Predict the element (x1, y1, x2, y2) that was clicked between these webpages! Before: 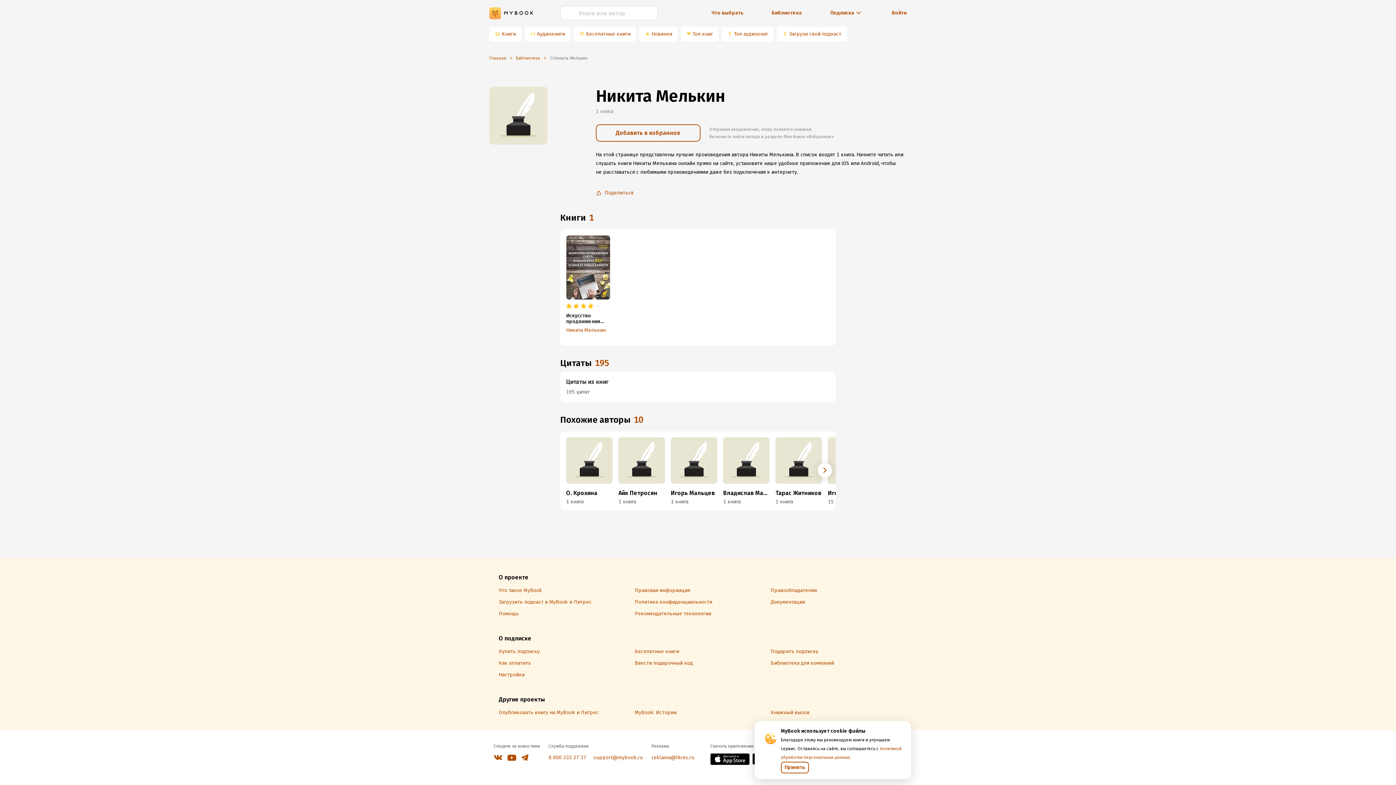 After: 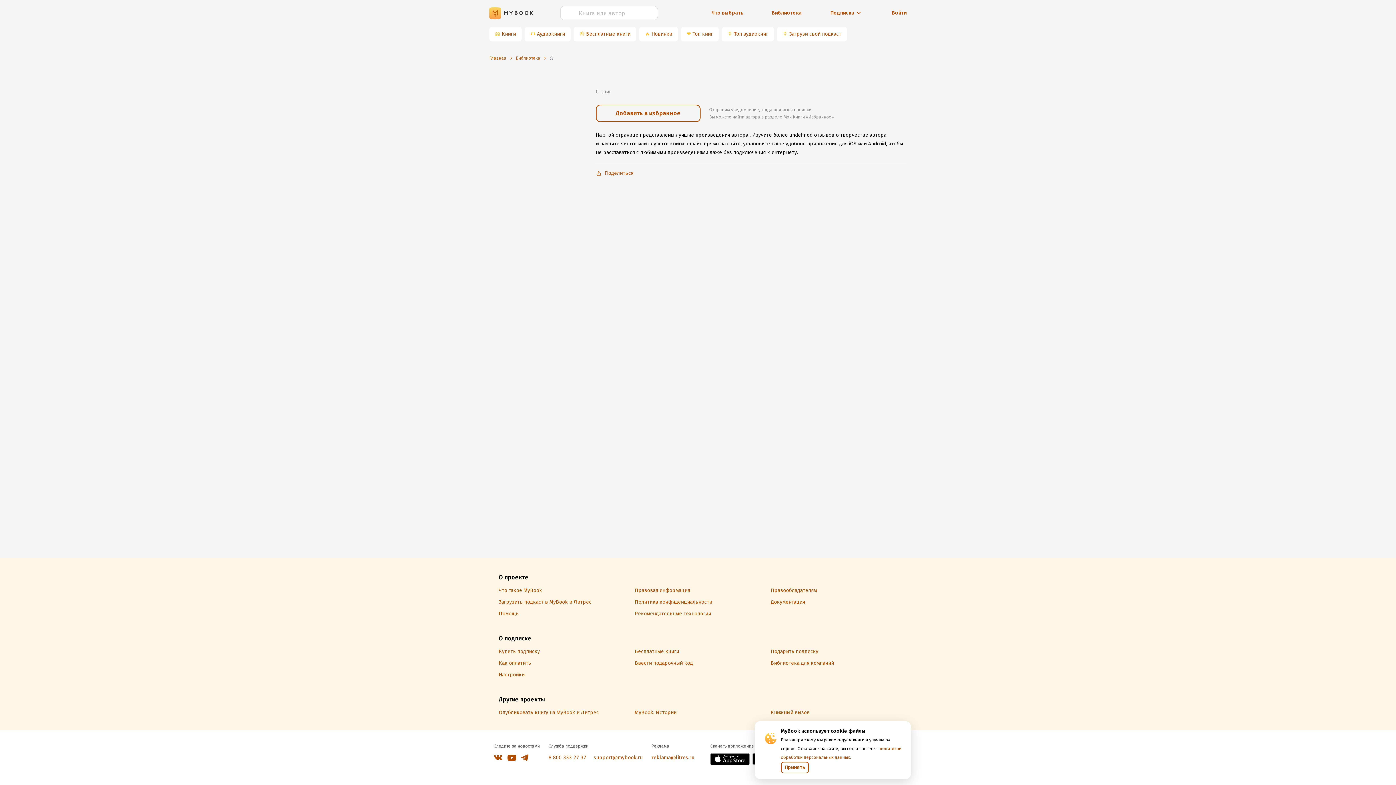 Action: label: Тарас Житников
1 книга bbox: (775, 437, 822, 505)